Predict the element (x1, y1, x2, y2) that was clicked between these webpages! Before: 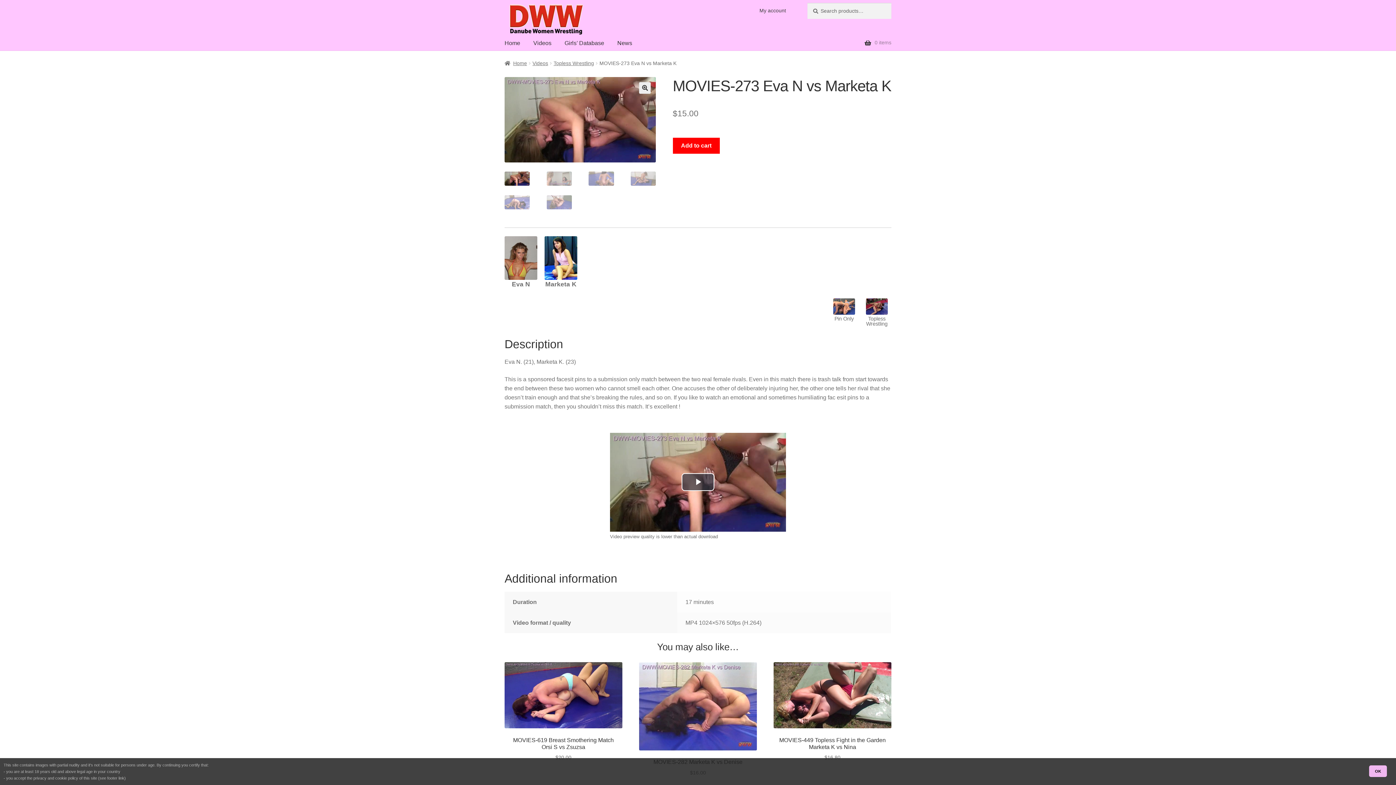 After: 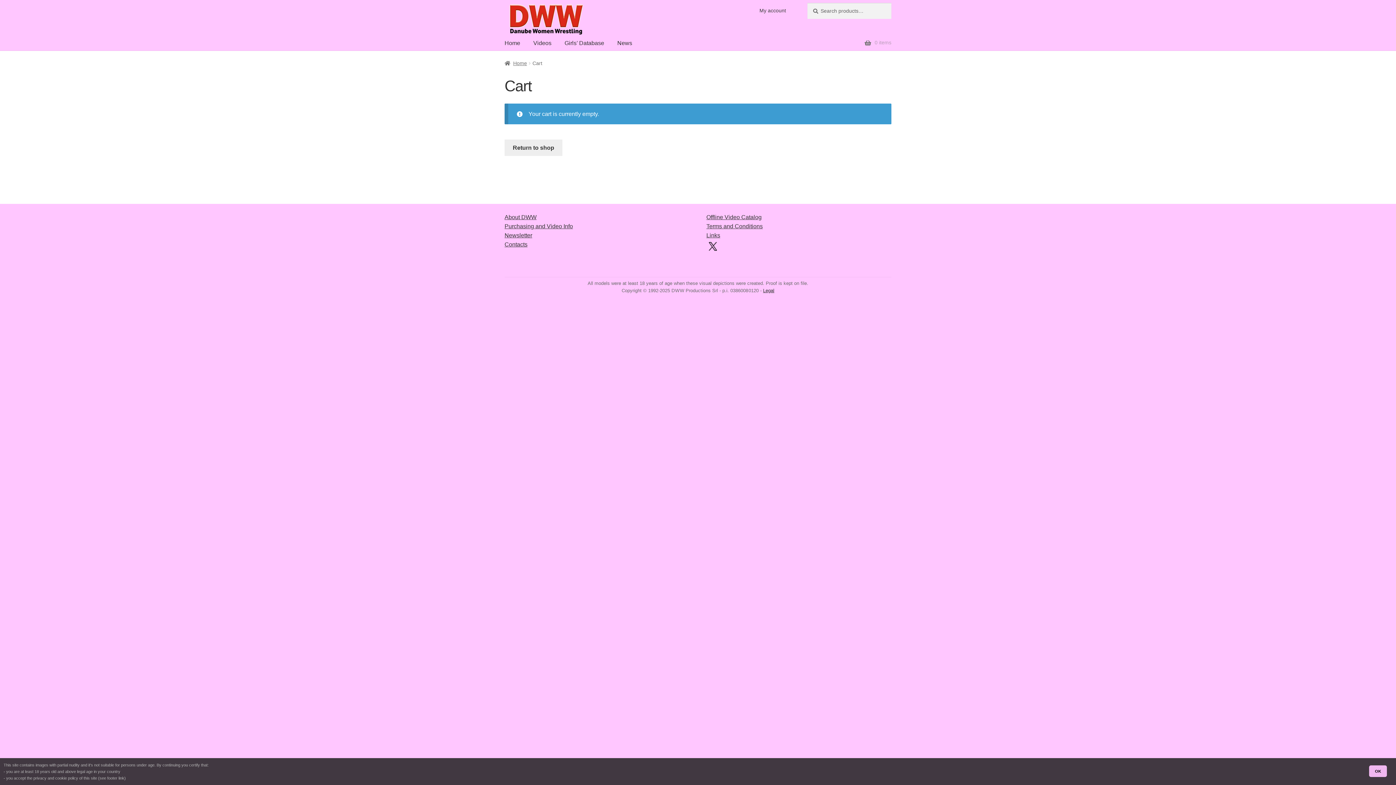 Action: label: 0 items bbox: (807, 35, 891, 41)